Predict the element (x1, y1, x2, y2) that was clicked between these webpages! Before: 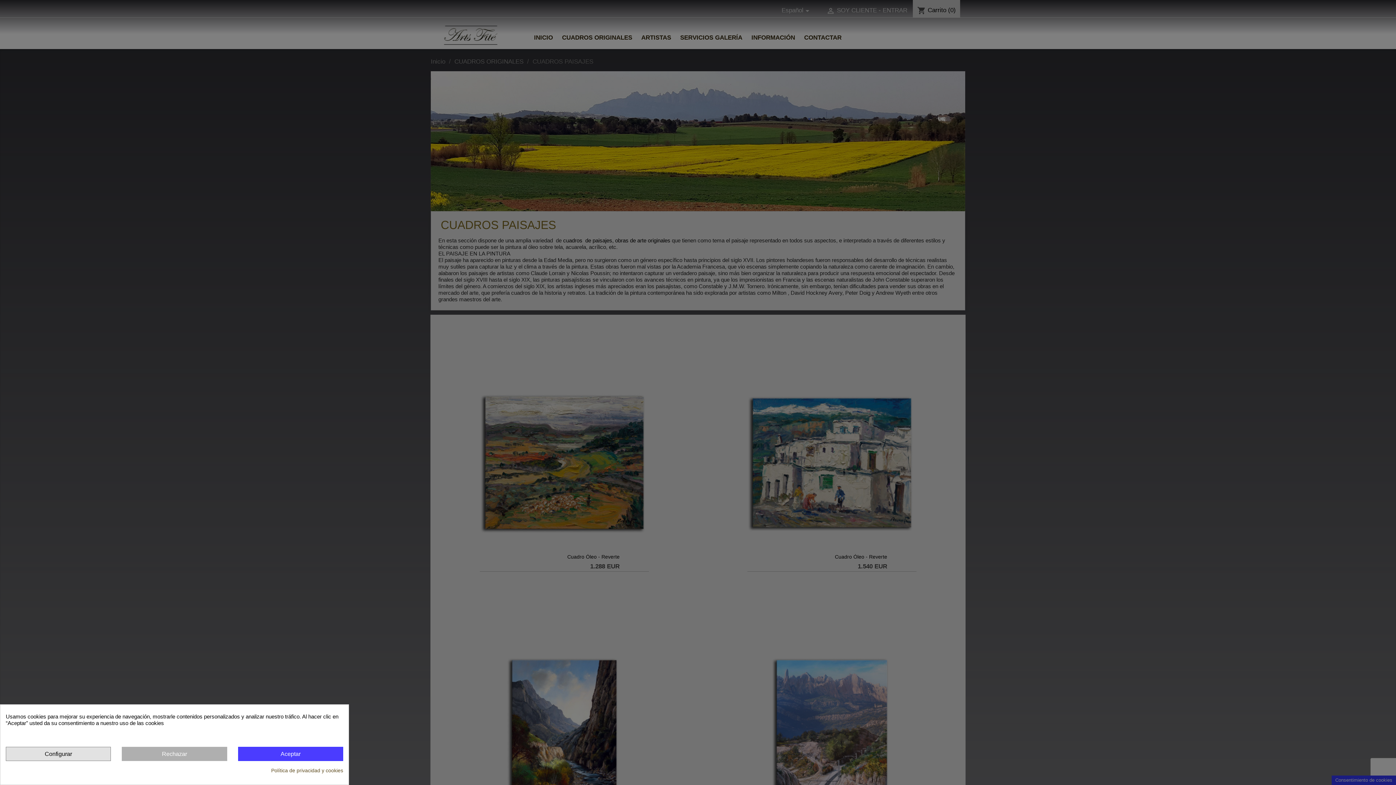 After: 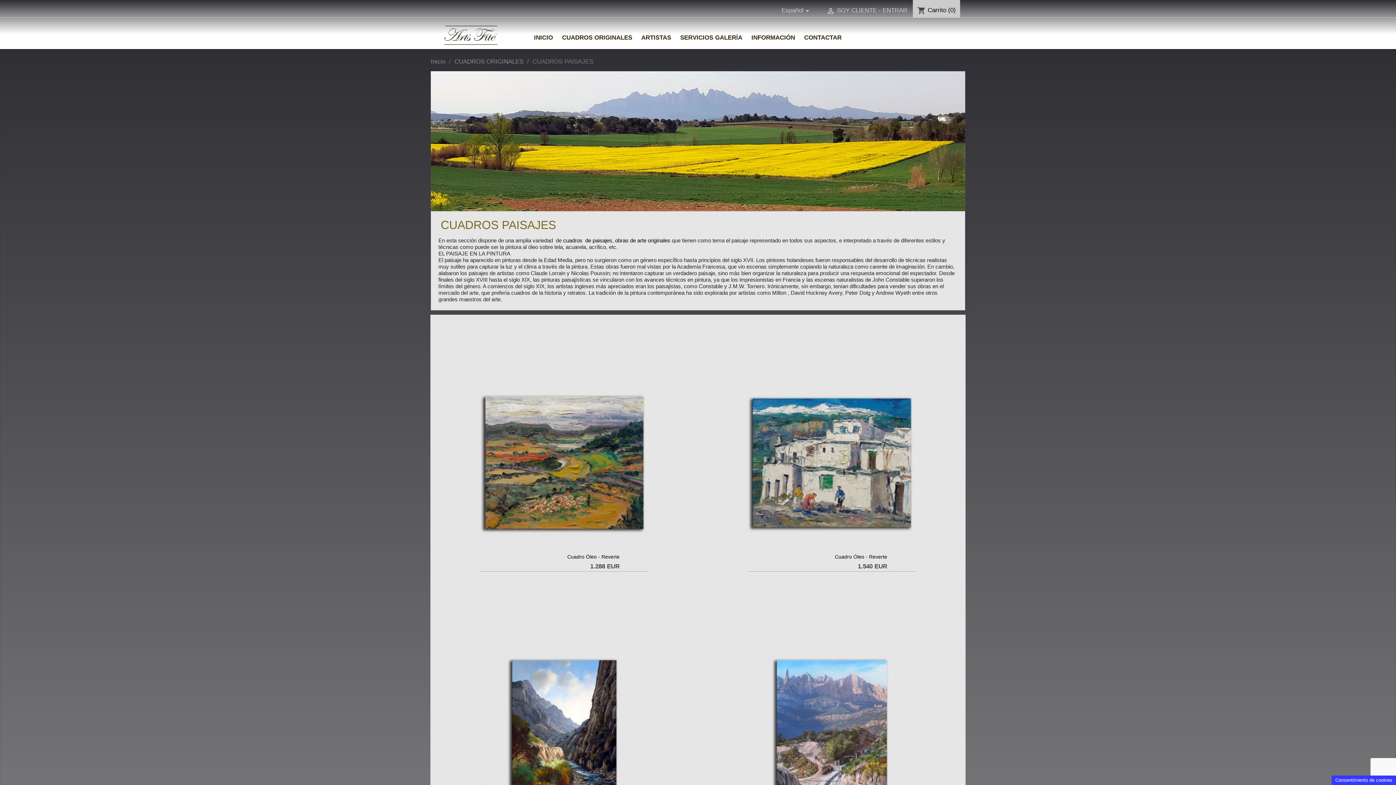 Action: bbox: (238, 747, 343, 761) label: Aceptar